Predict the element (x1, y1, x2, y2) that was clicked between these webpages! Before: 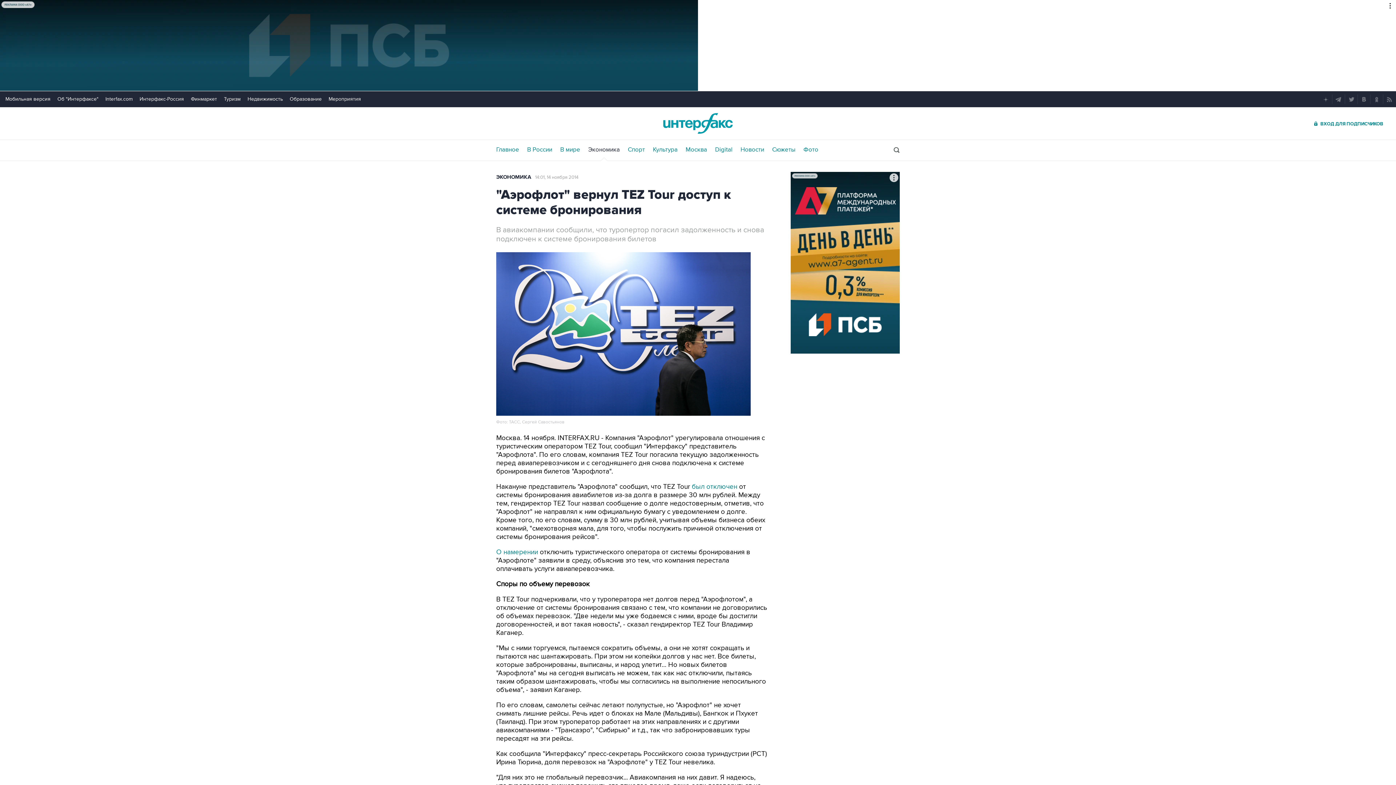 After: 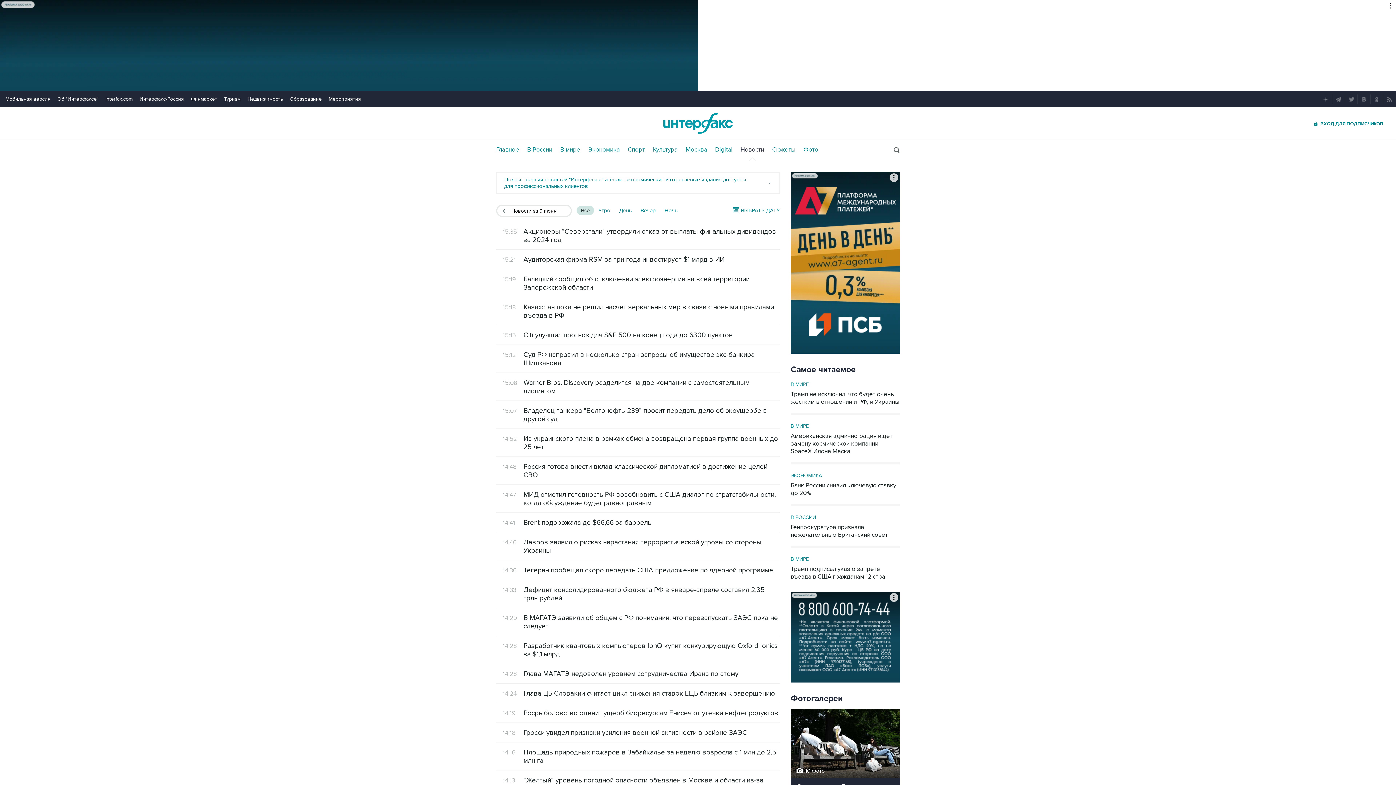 Action: label: Новости bbox: (740, 146, 764, 153)